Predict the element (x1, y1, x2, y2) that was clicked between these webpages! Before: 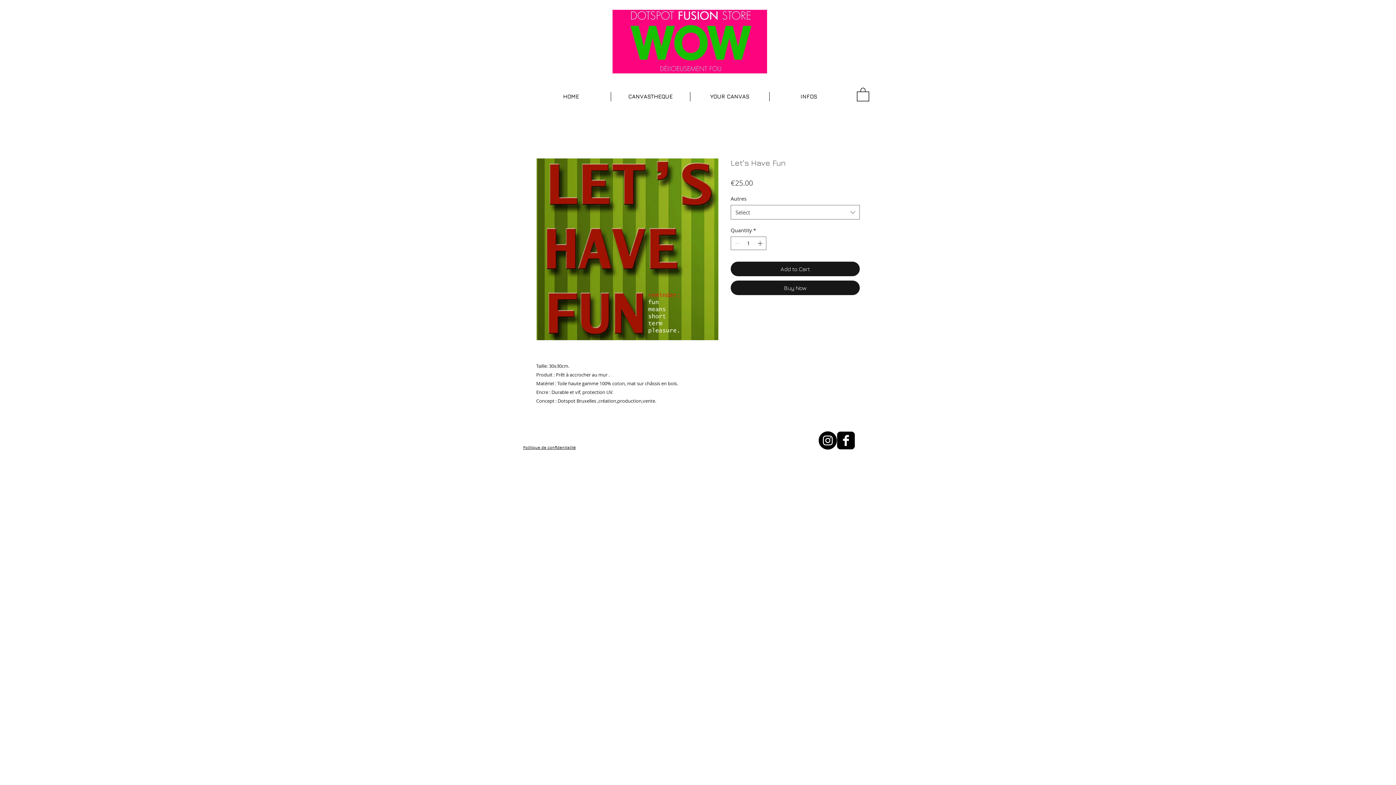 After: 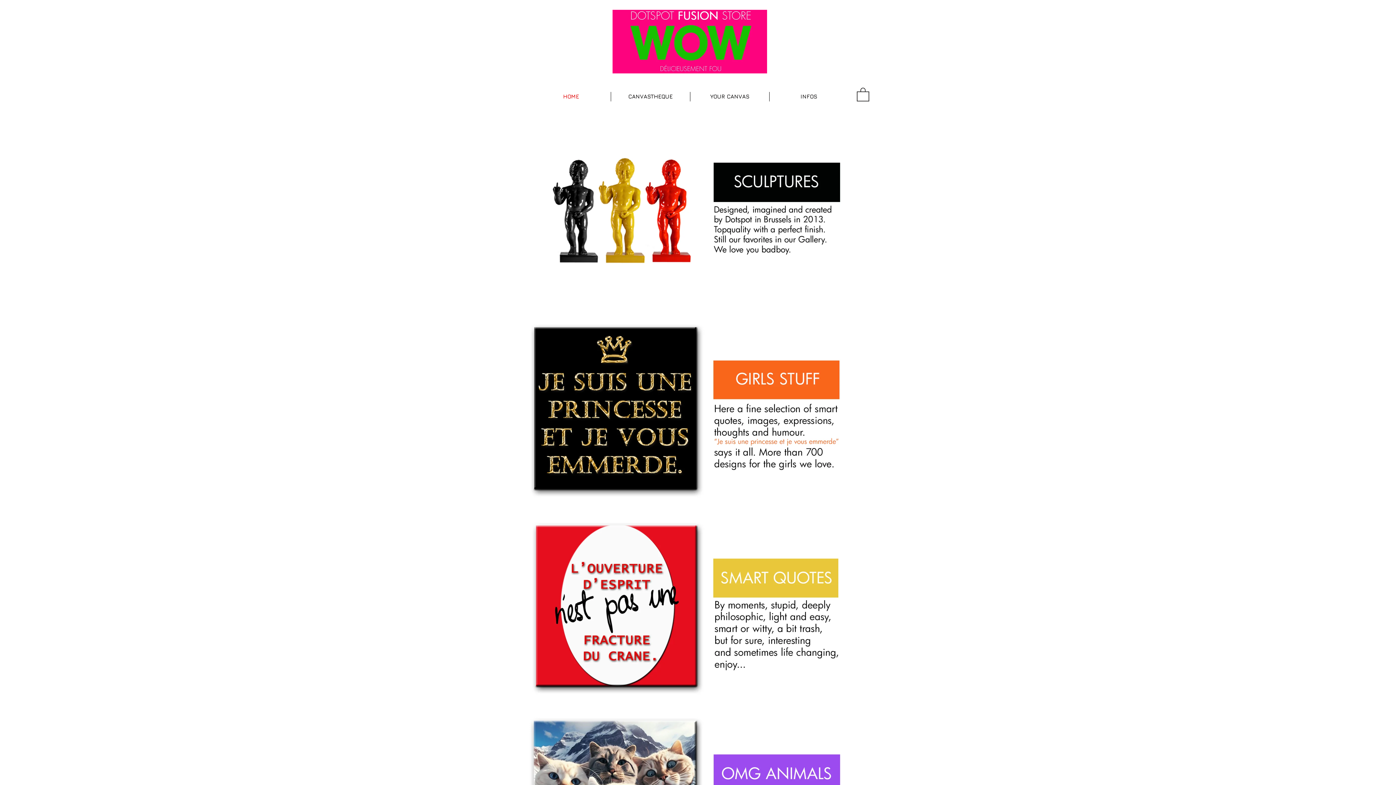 Action: bbox: (531, 92, 610, 101) label: HOME